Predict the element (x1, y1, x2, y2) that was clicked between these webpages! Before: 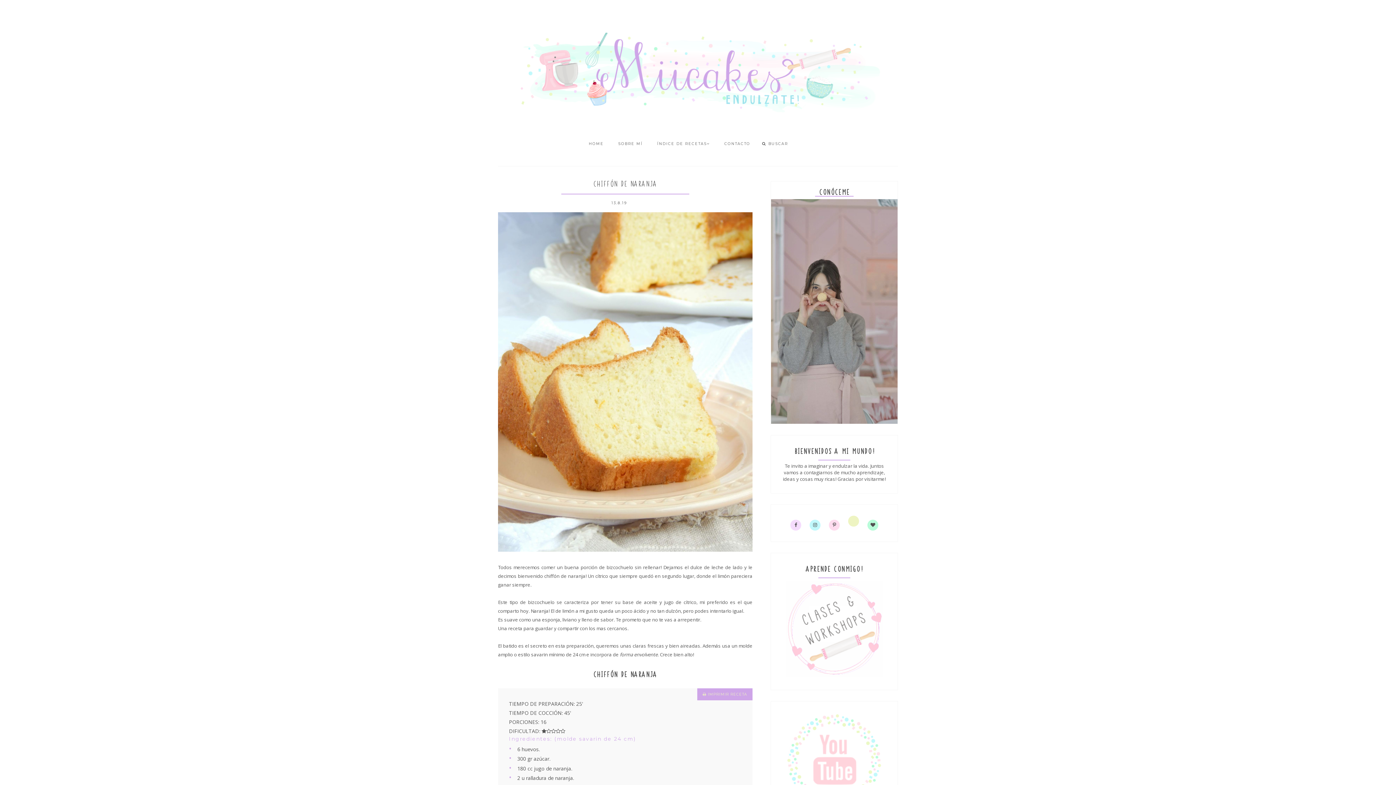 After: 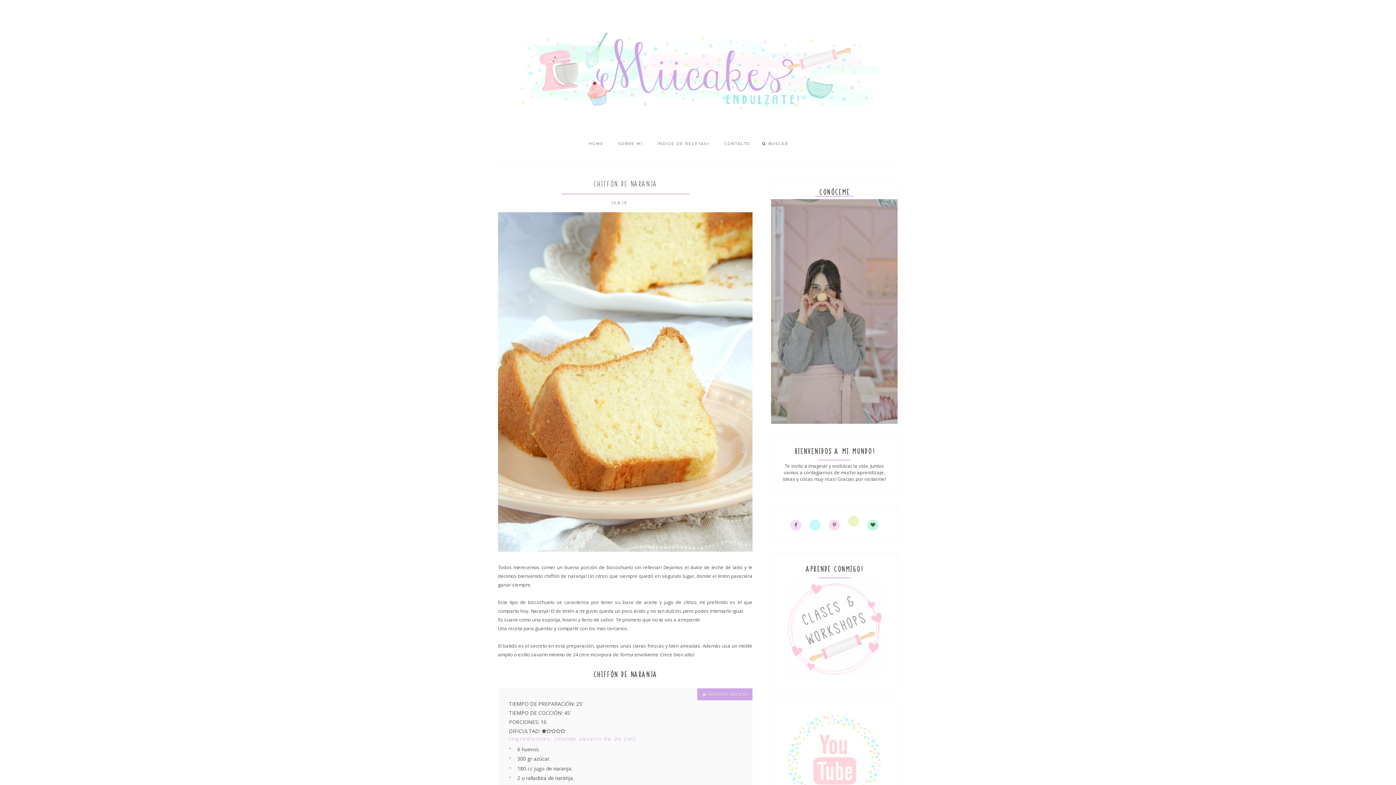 Action: bbox: (813, 520, 817, 531)